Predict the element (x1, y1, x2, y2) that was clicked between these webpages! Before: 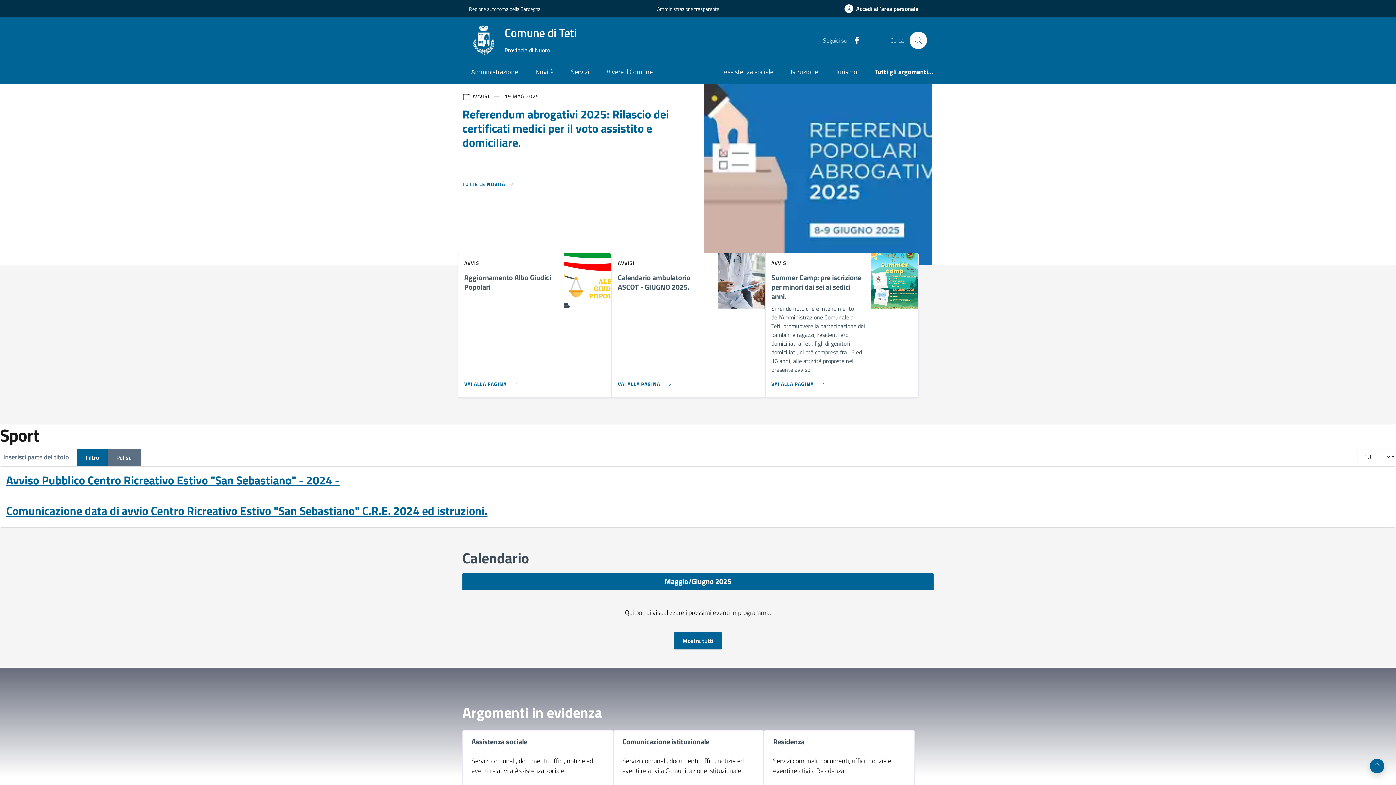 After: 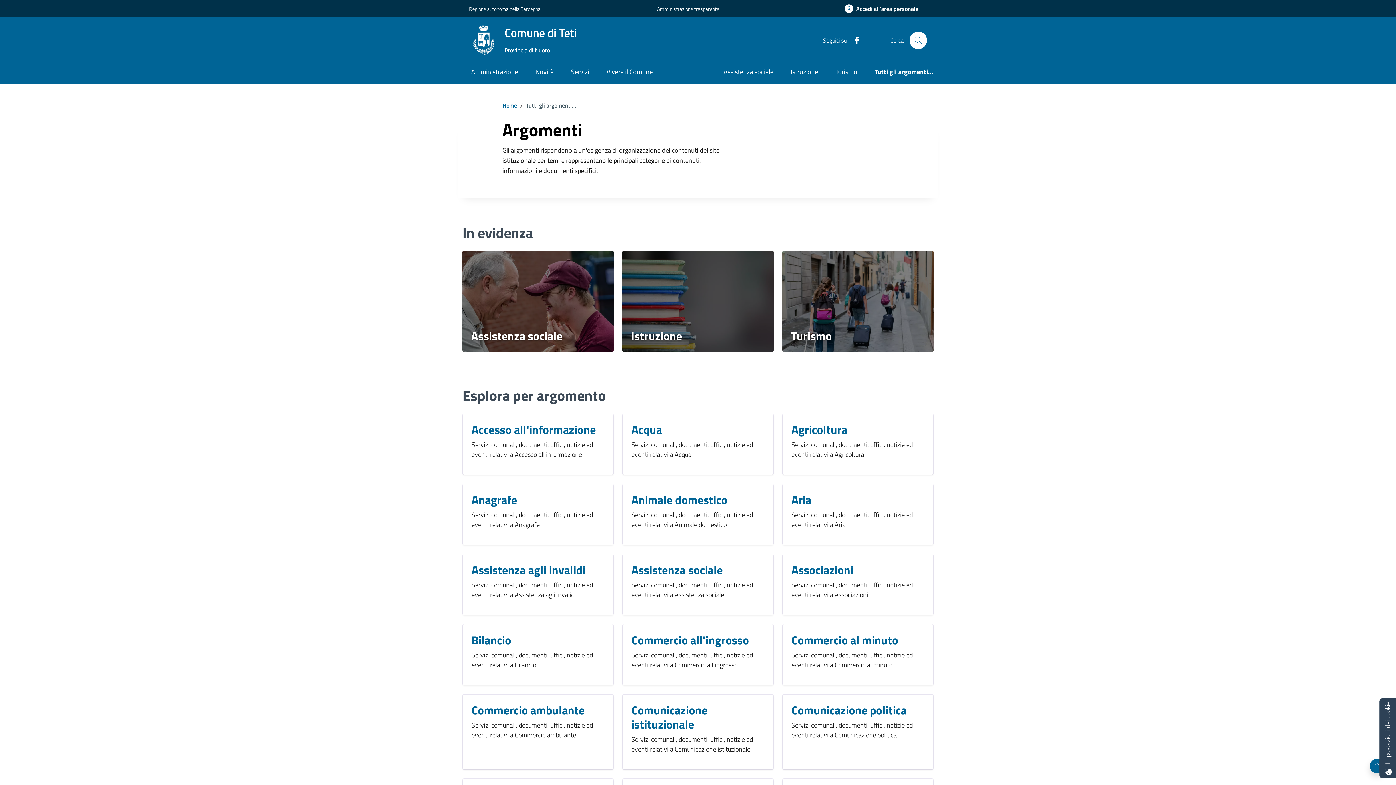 Action: bbox: (866, 61, 933, 83) label: Tutti gli argomenti...